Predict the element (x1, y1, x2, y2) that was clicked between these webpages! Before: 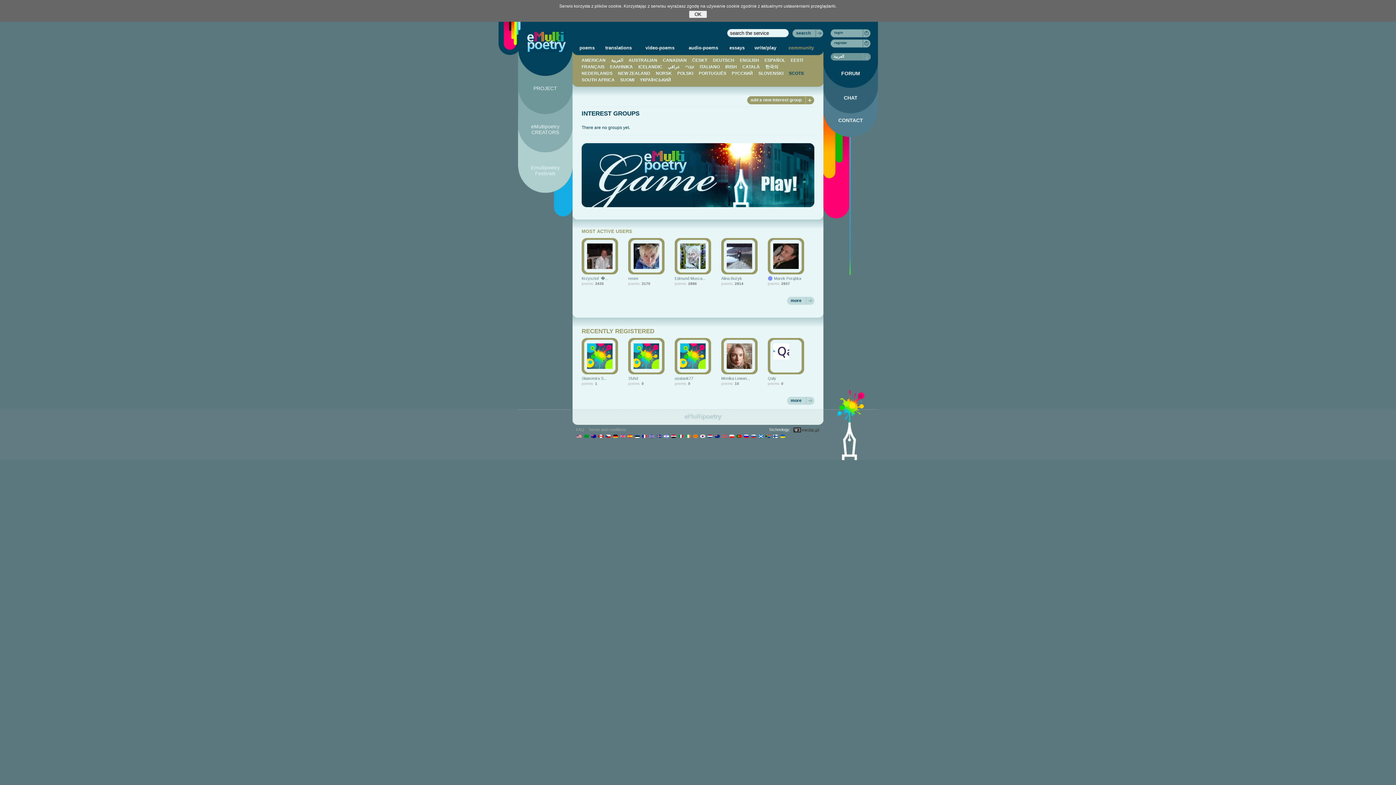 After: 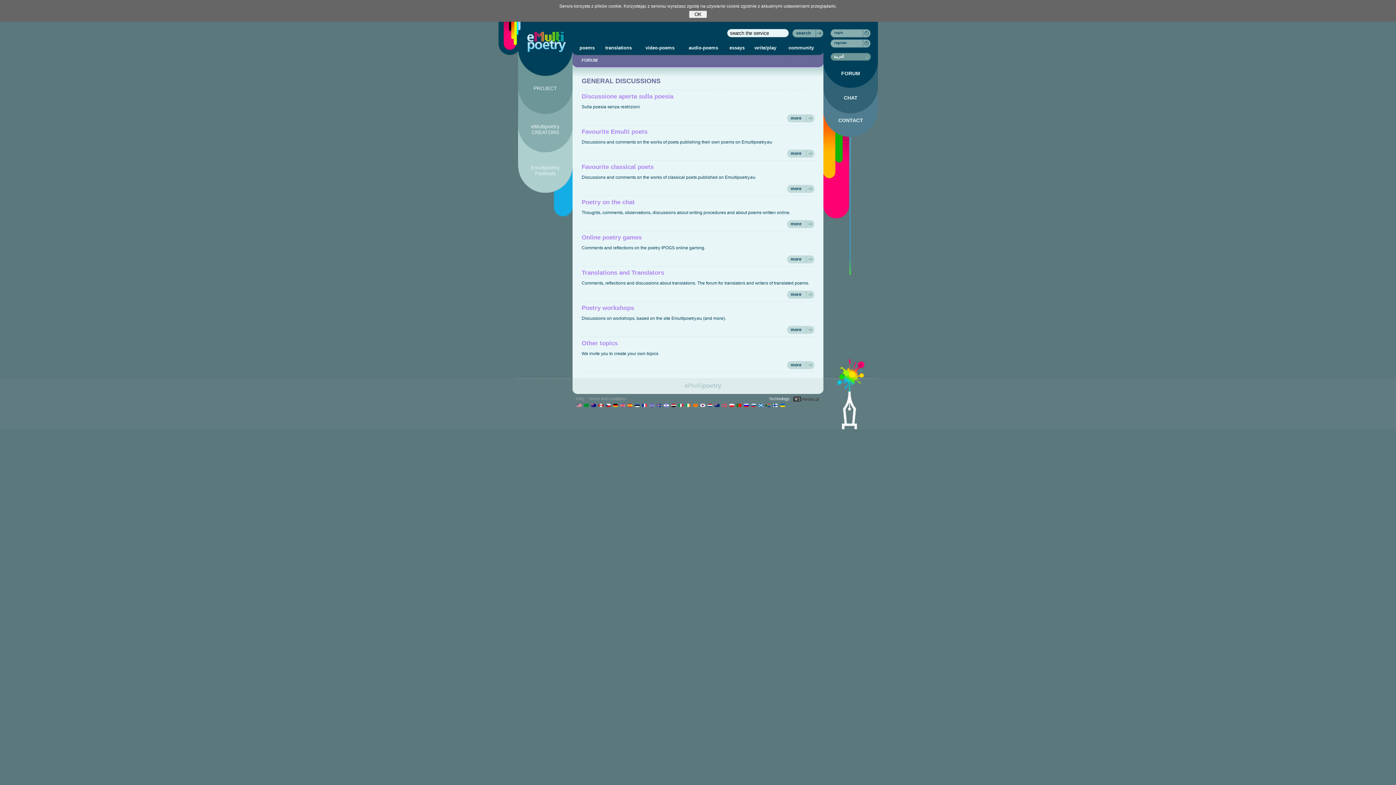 Action: bbox: (823, 70, 878, 80) label: FORUM